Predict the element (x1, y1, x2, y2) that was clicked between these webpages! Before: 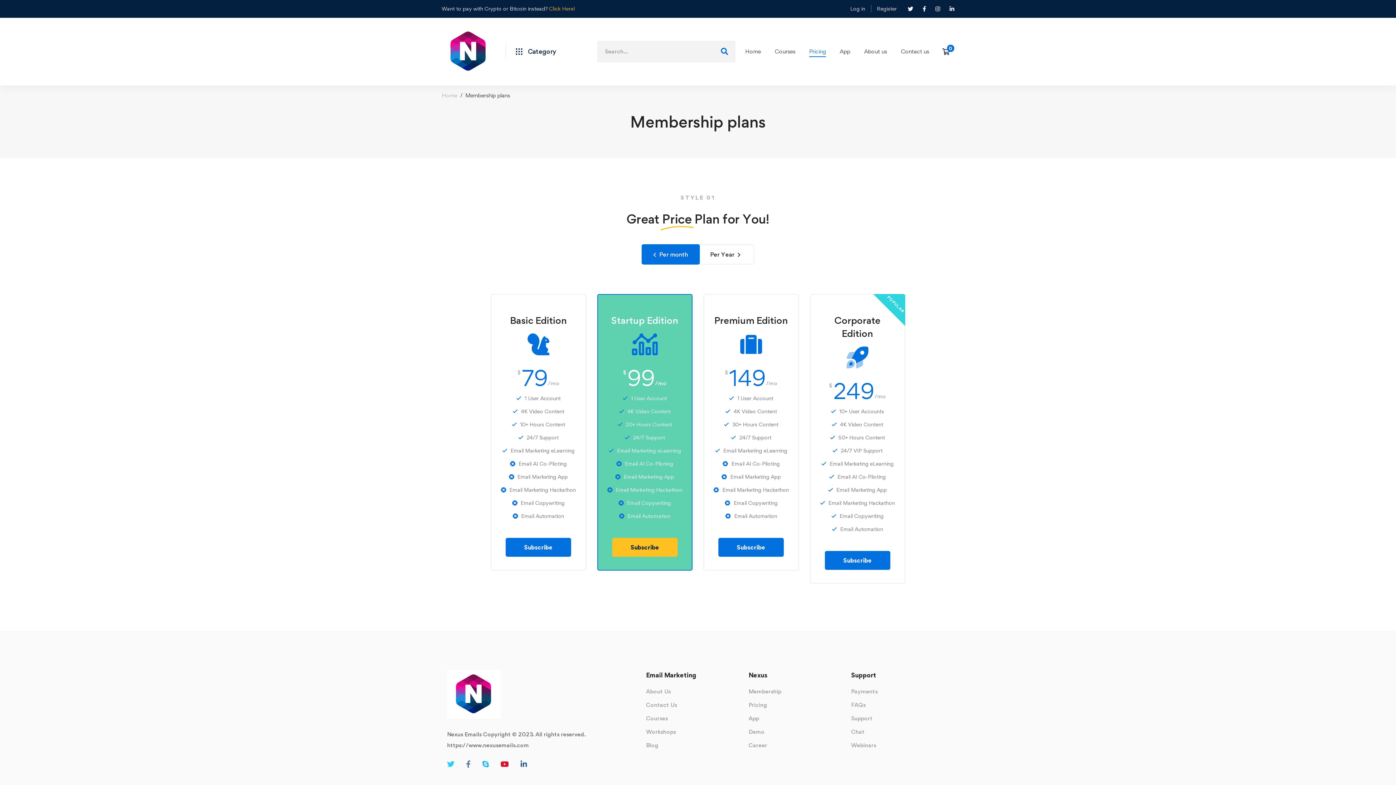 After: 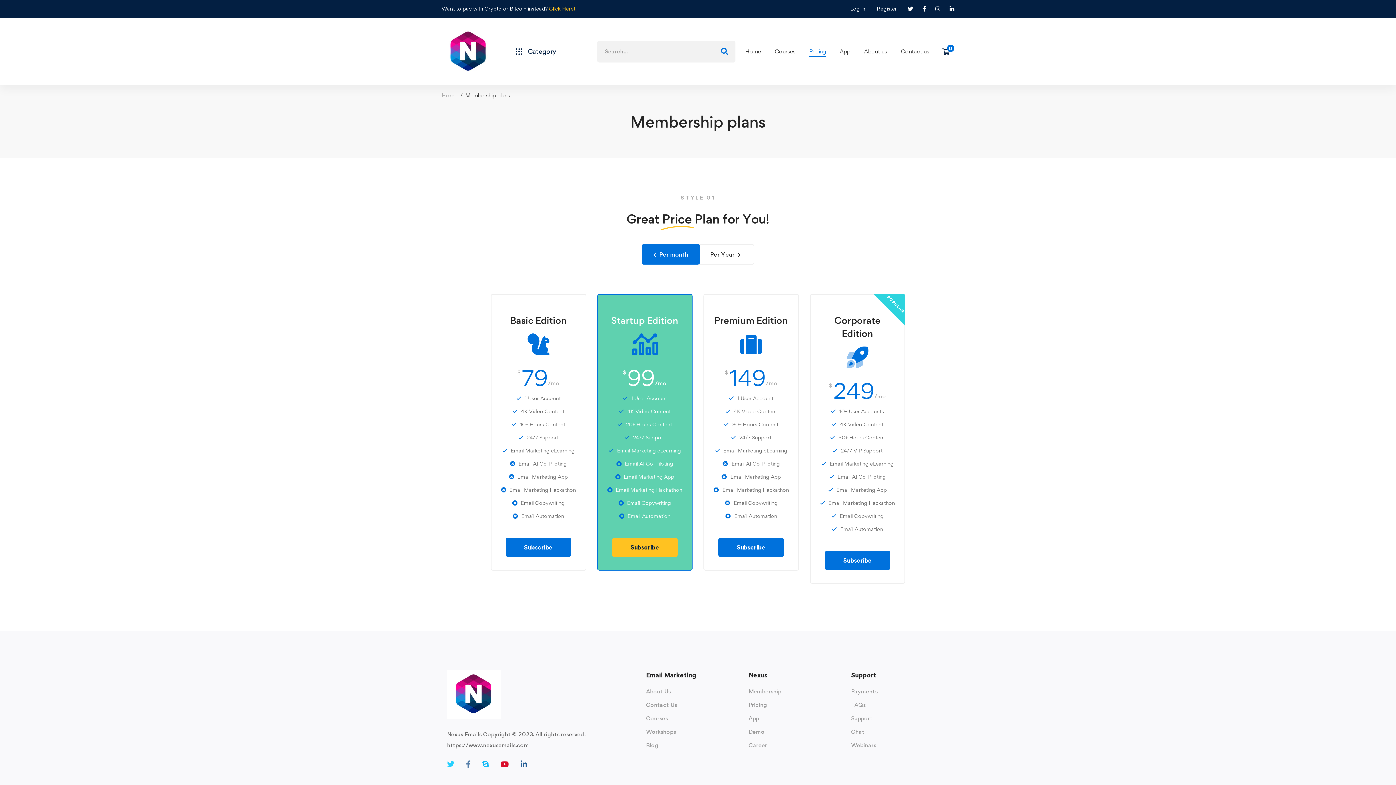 Action: label: Skype bbox: (477, 759, 493, 770)